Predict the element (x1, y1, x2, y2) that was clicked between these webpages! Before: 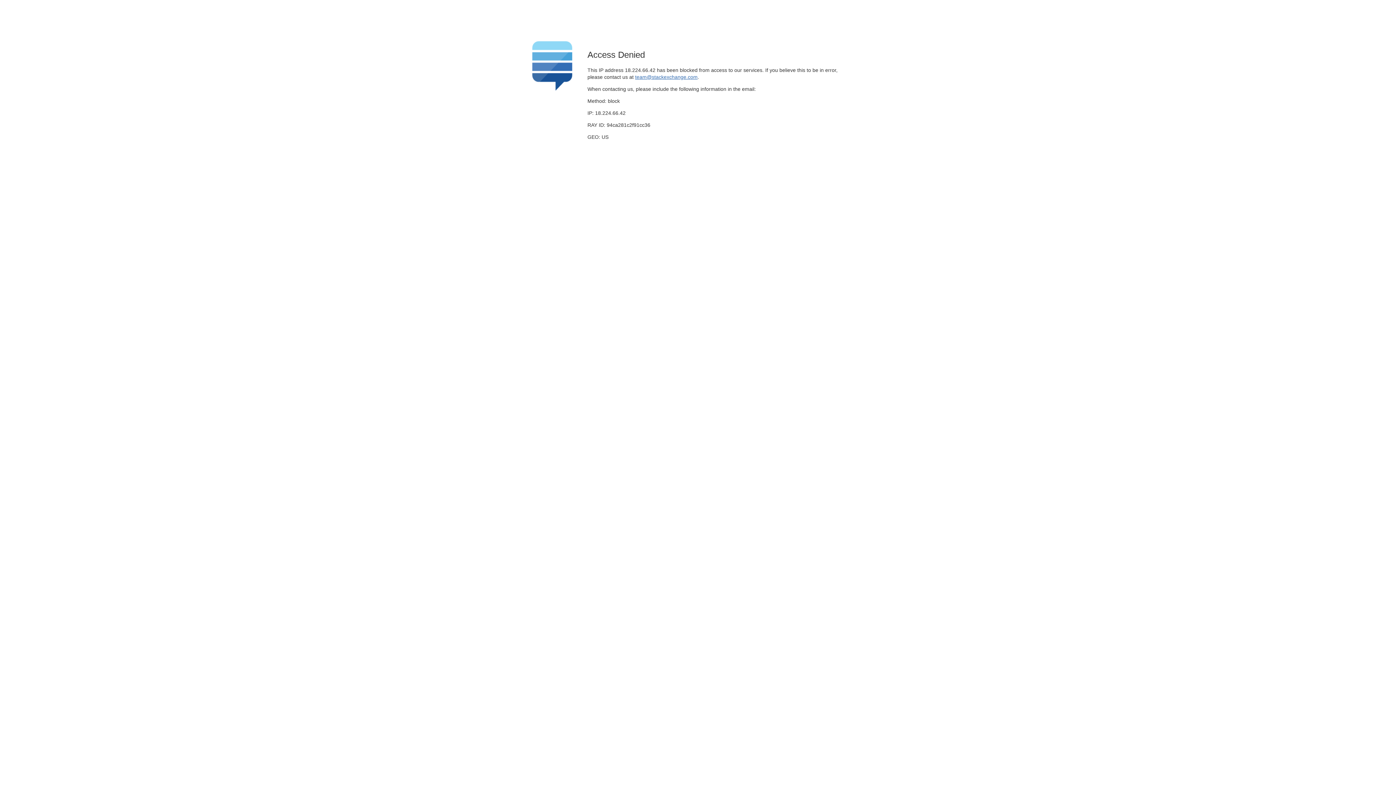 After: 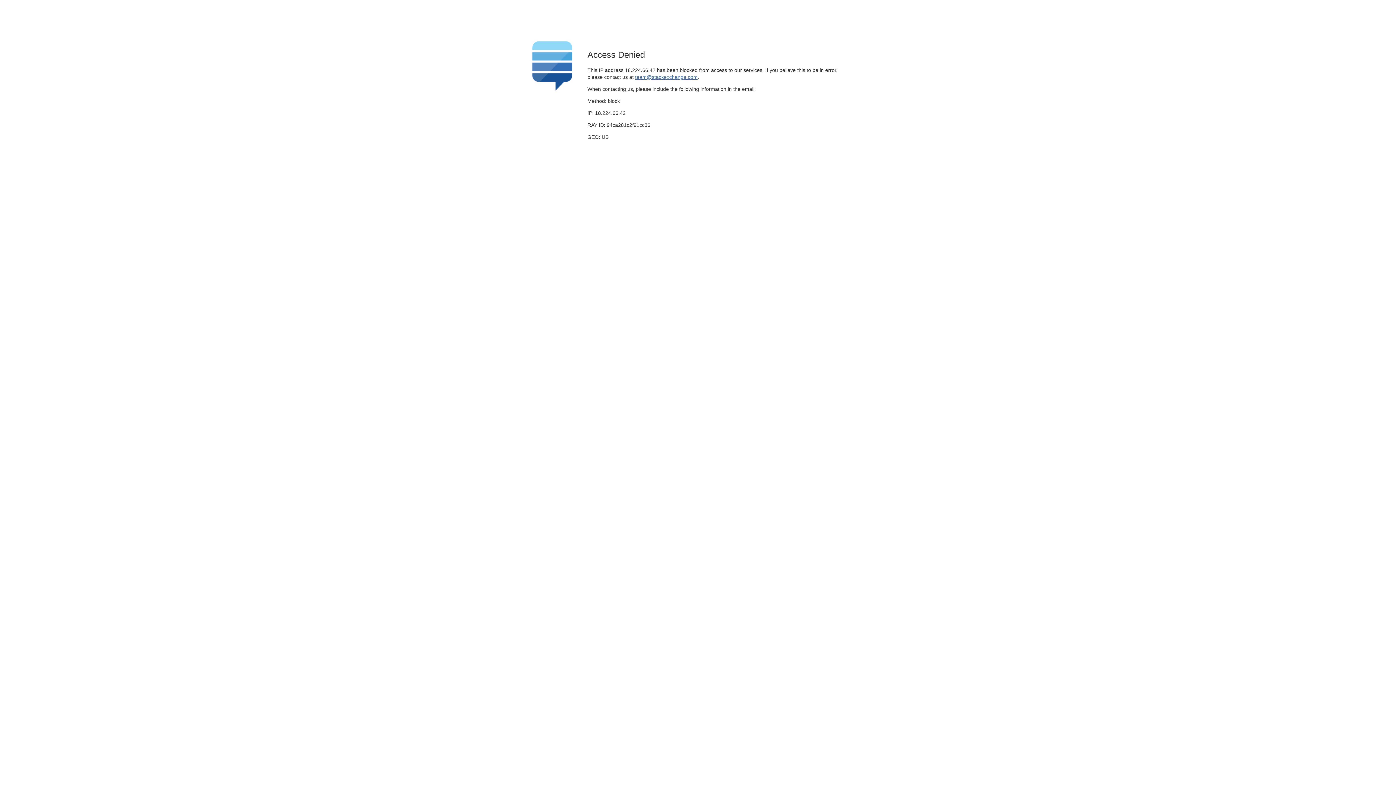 Action: label: team@stackexchange.com bbox: (635, 74, 697, 79)